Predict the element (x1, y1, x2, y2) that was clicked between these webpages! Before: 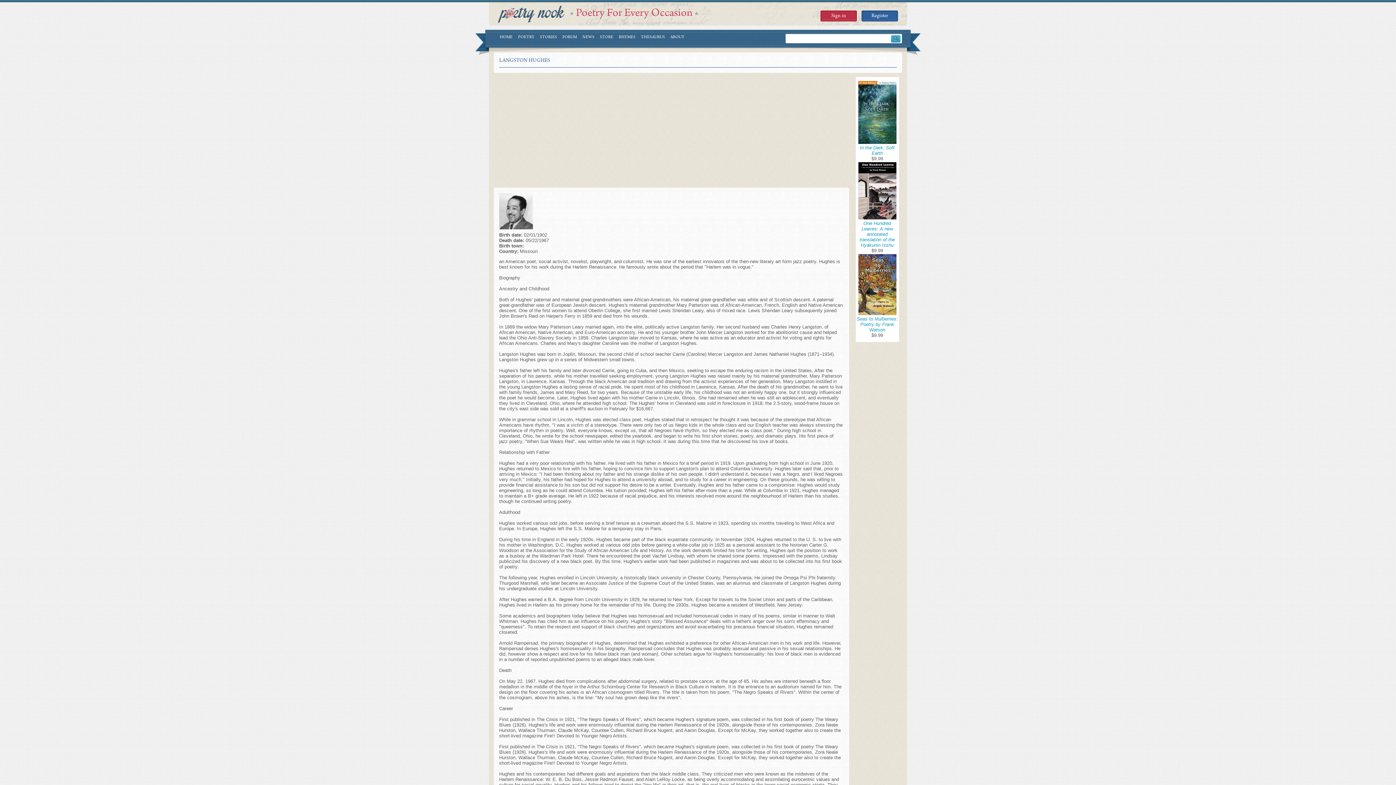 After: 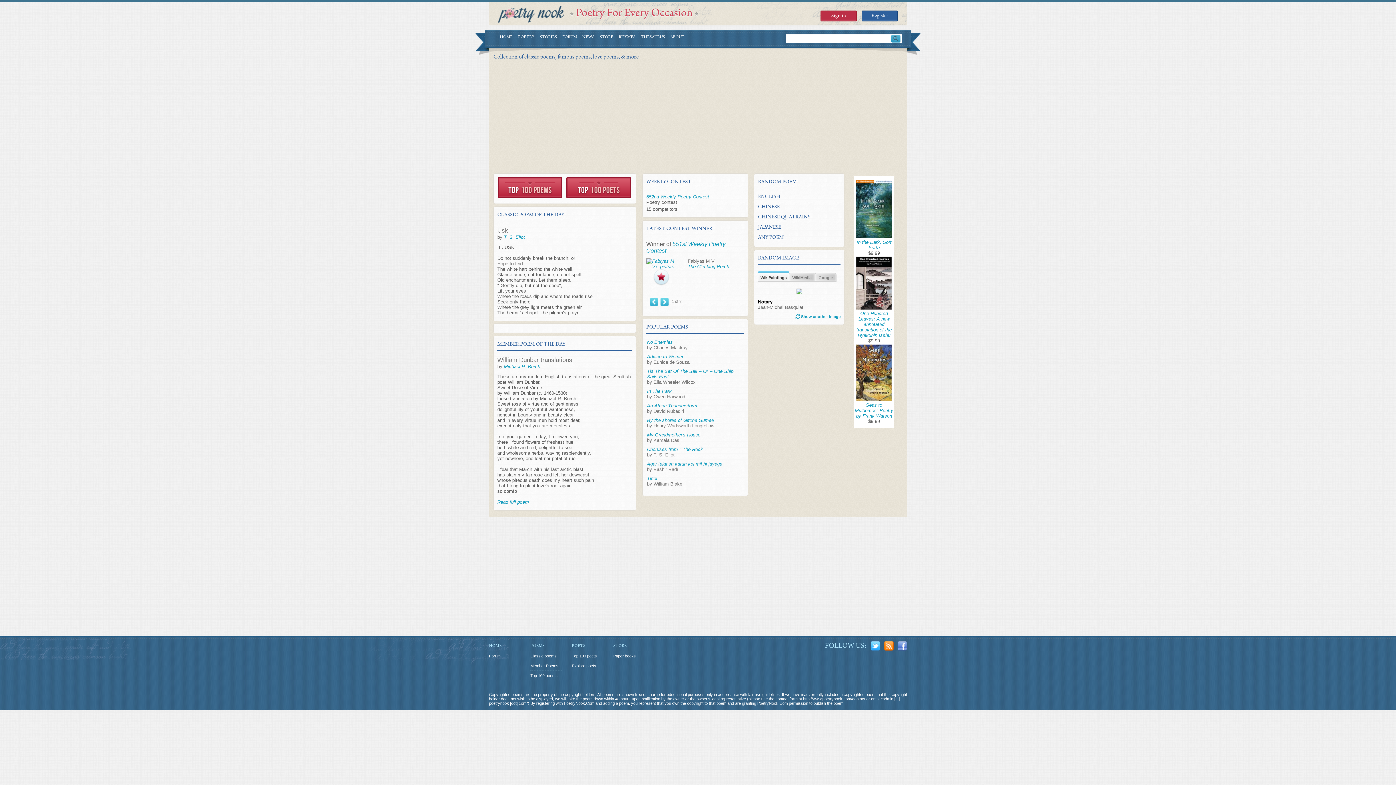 Action: bbox: (498, 5, 564, 22)